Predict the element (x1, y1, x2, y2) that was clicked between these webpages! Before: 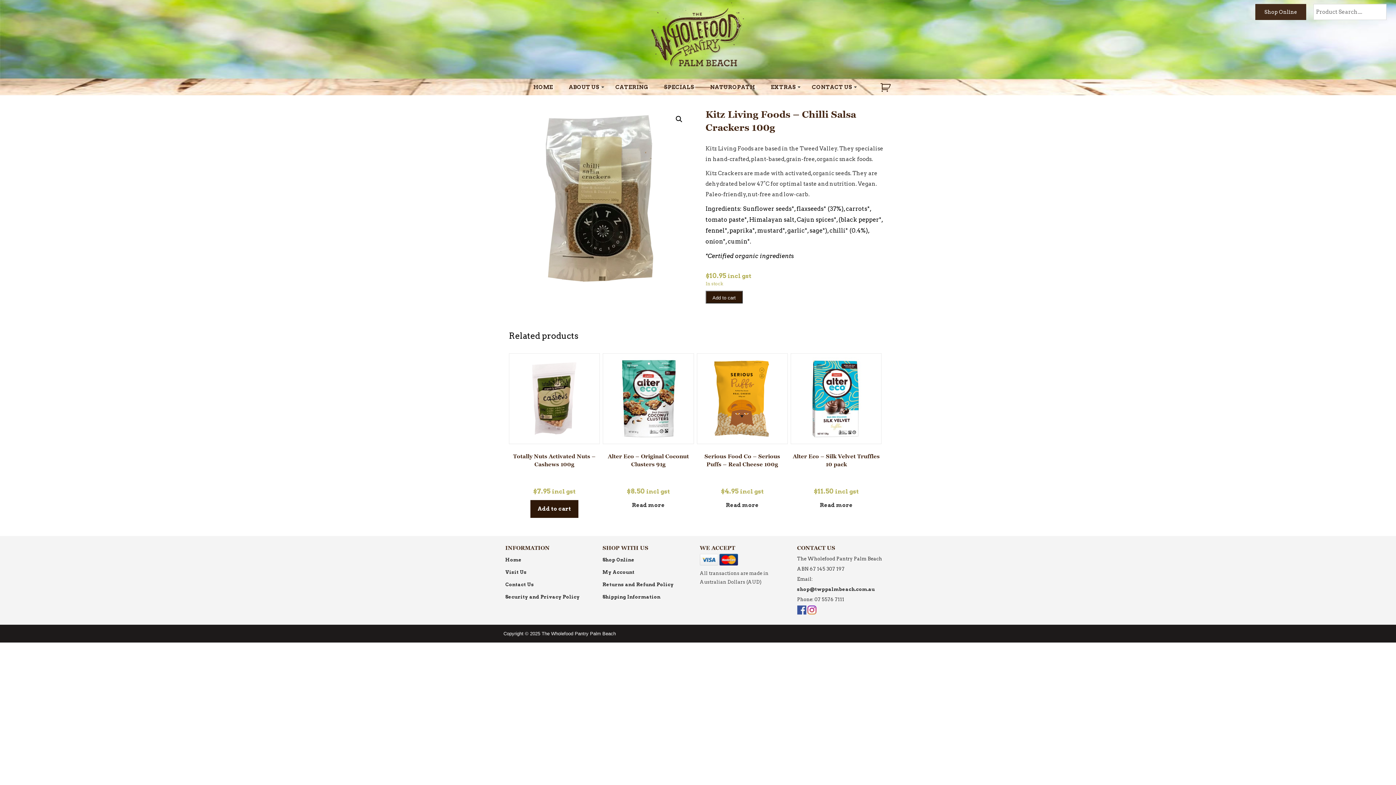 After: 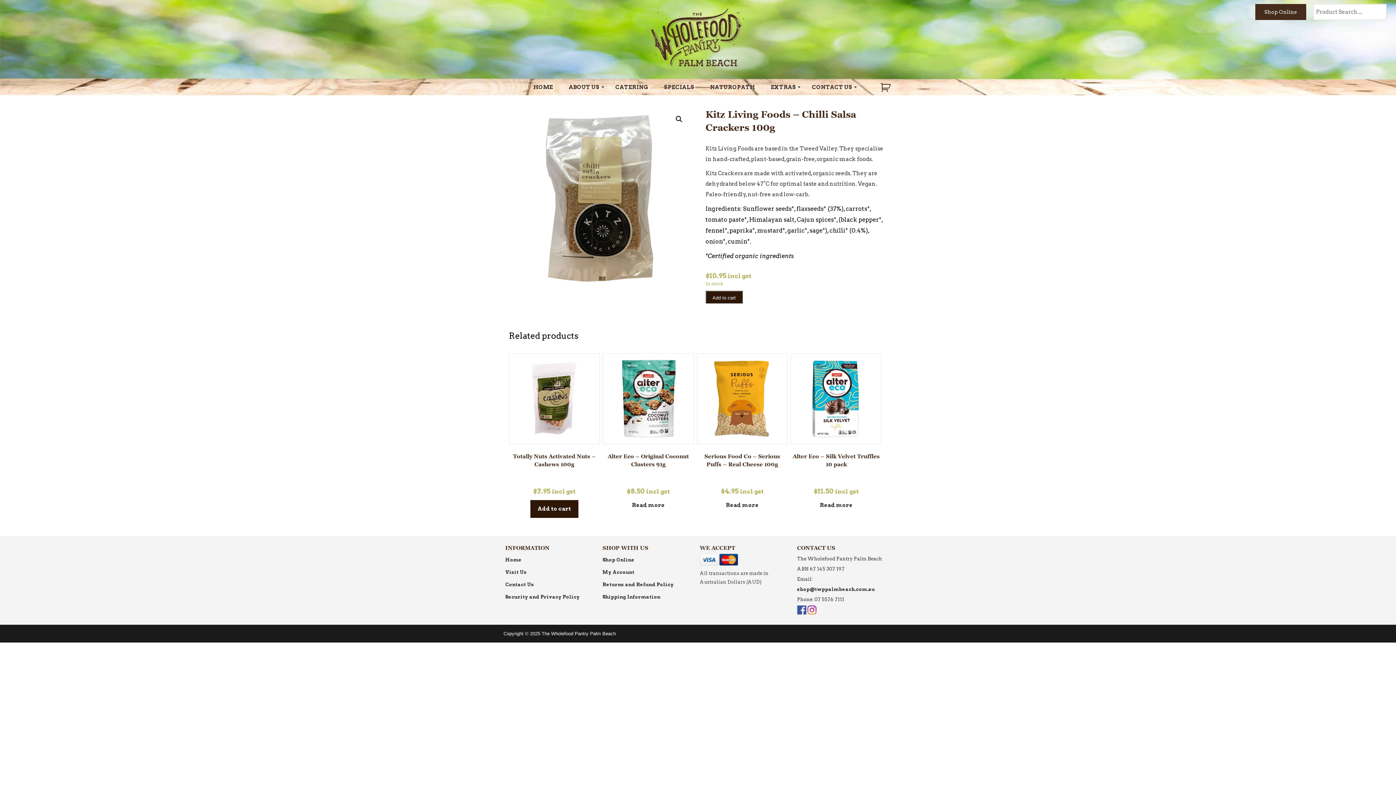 Action: label: shop@twppalmbeach.com.au bbox: (797, 586, 875, 592)